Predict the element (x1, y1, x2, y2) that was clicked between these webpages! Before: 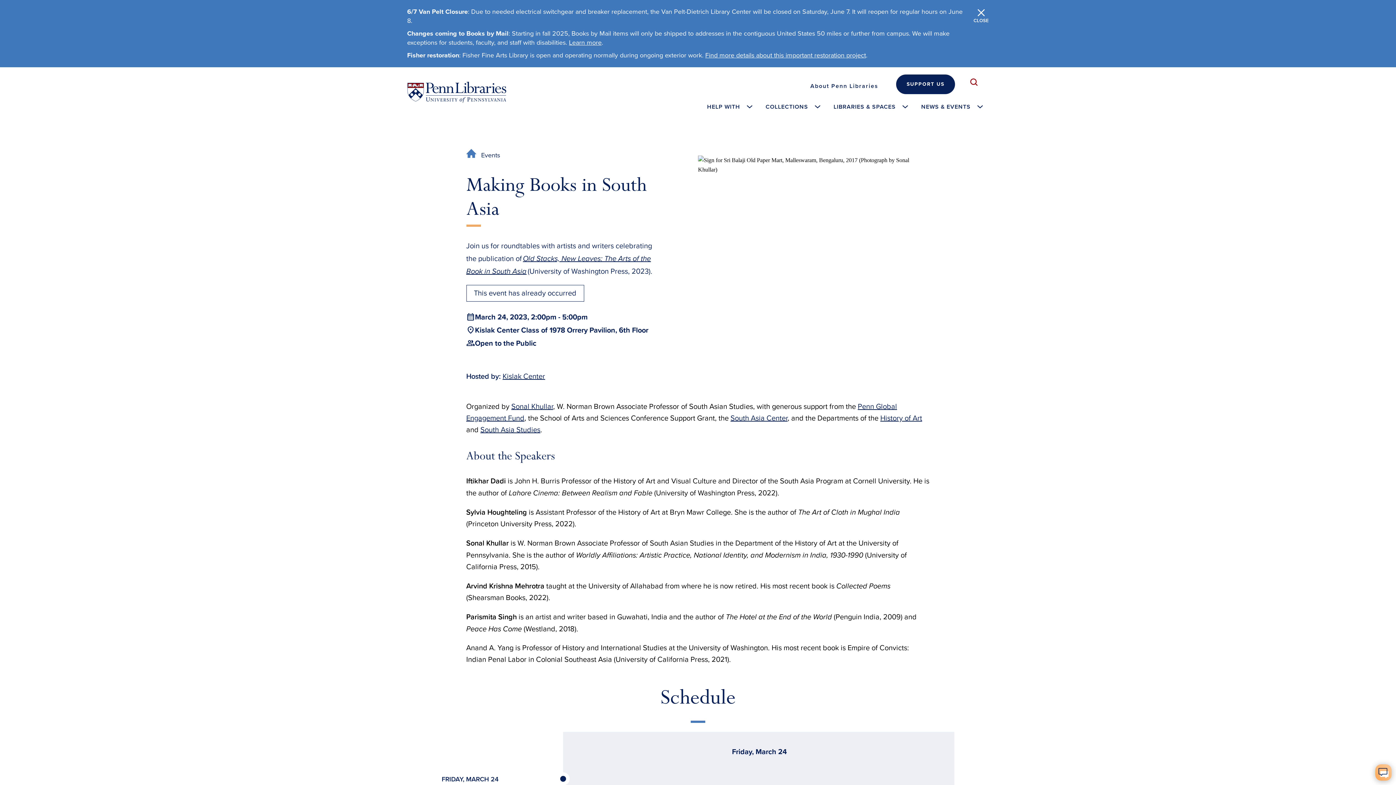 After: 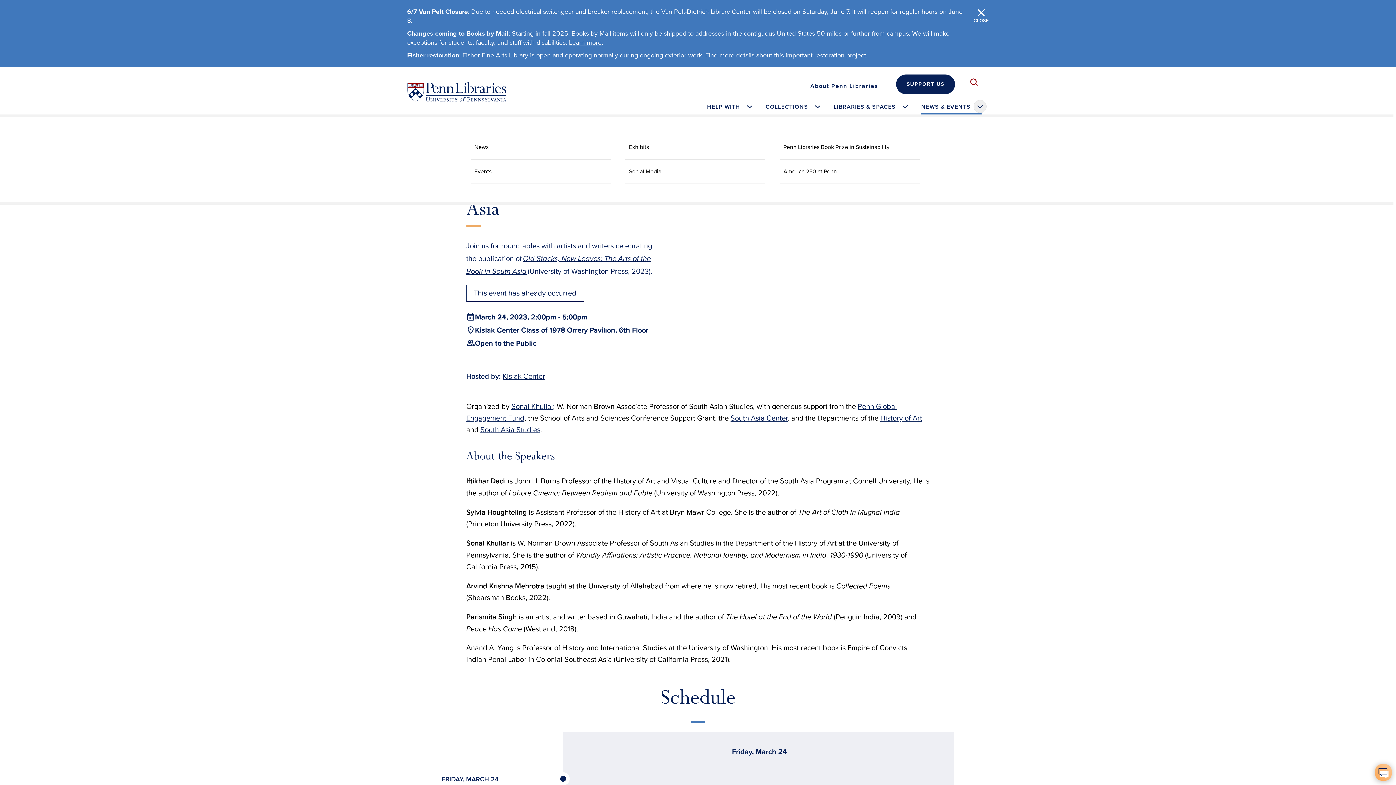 Action: bbox: (914, 98, 989, 114) label: NEWS & EVENTS